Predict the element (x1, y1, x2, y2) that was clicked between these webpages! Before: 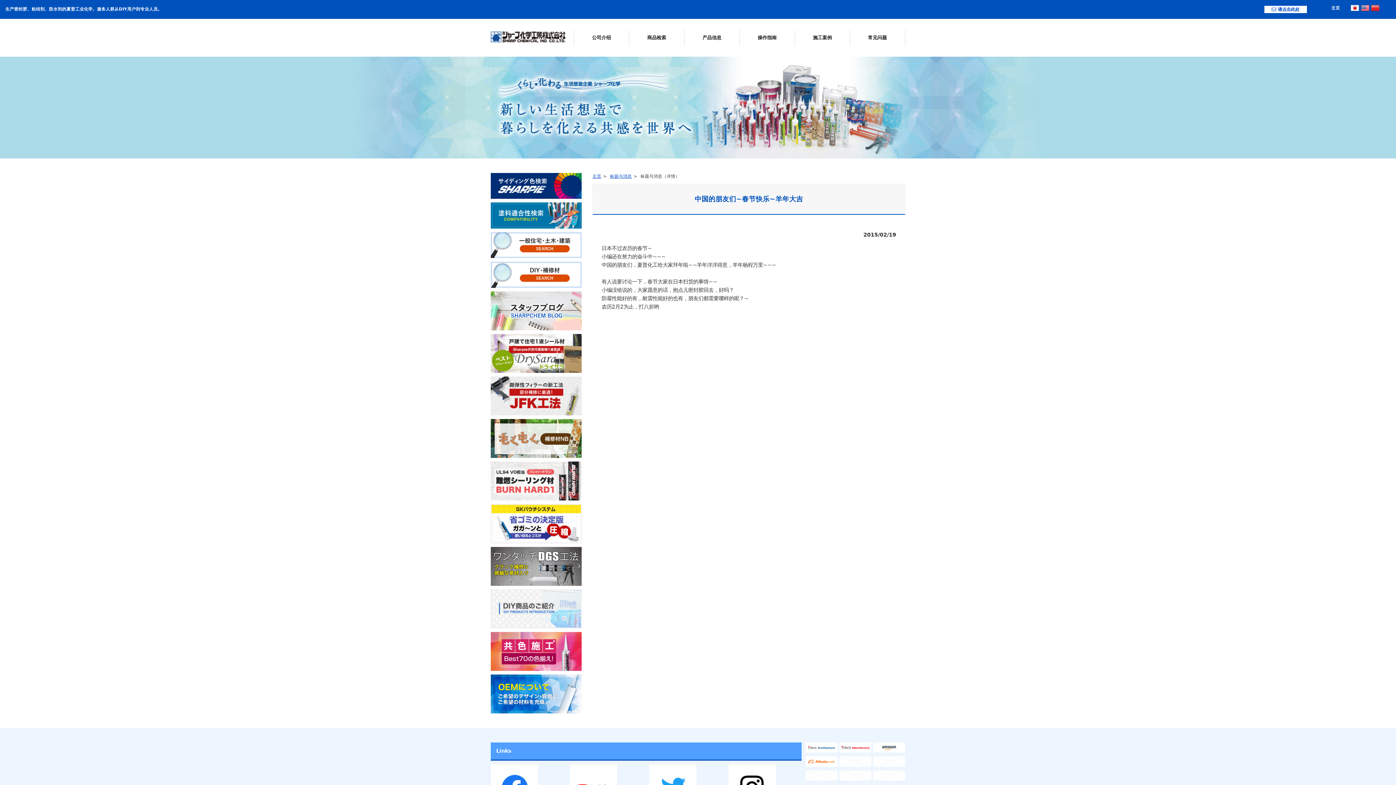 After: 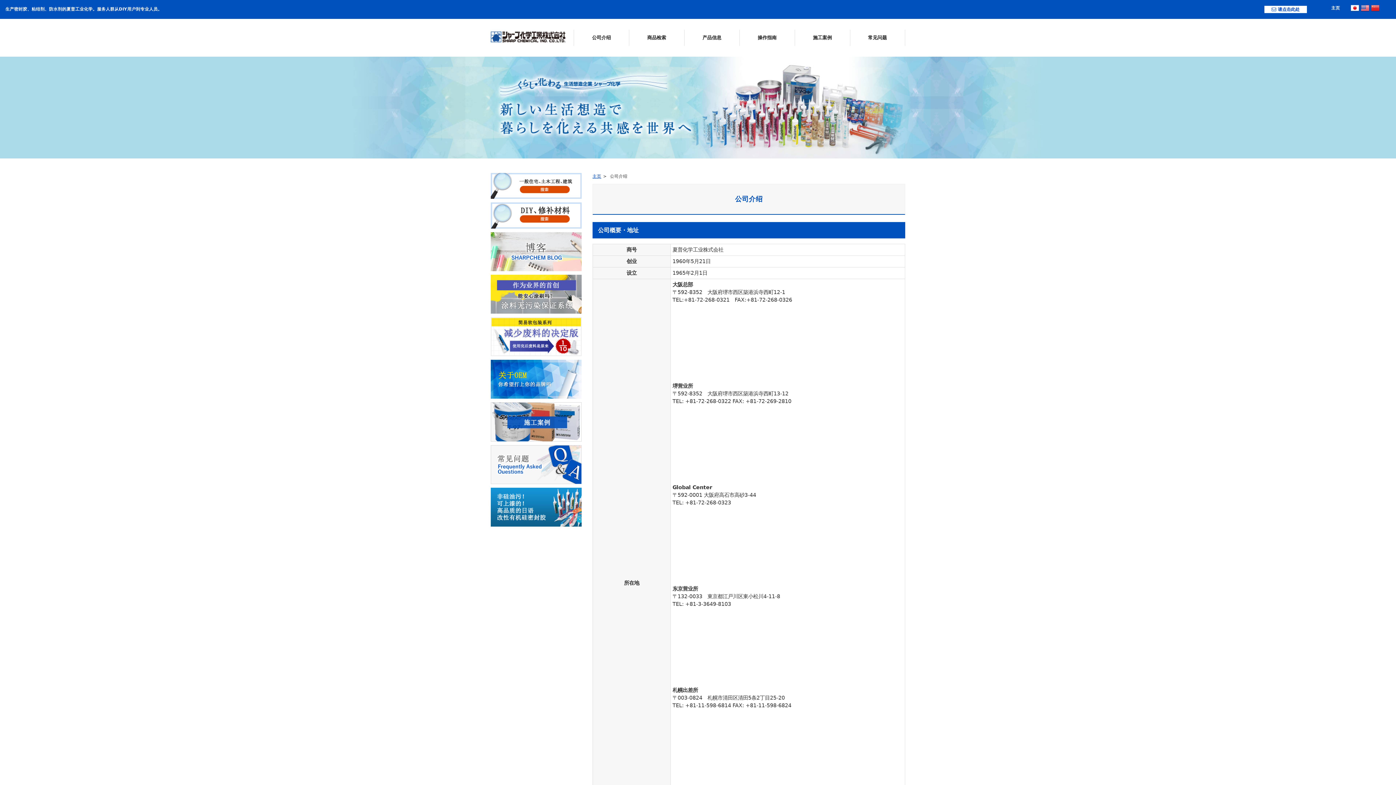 Action: bbox: (574, 29, 629, 45) label: 公司介绍